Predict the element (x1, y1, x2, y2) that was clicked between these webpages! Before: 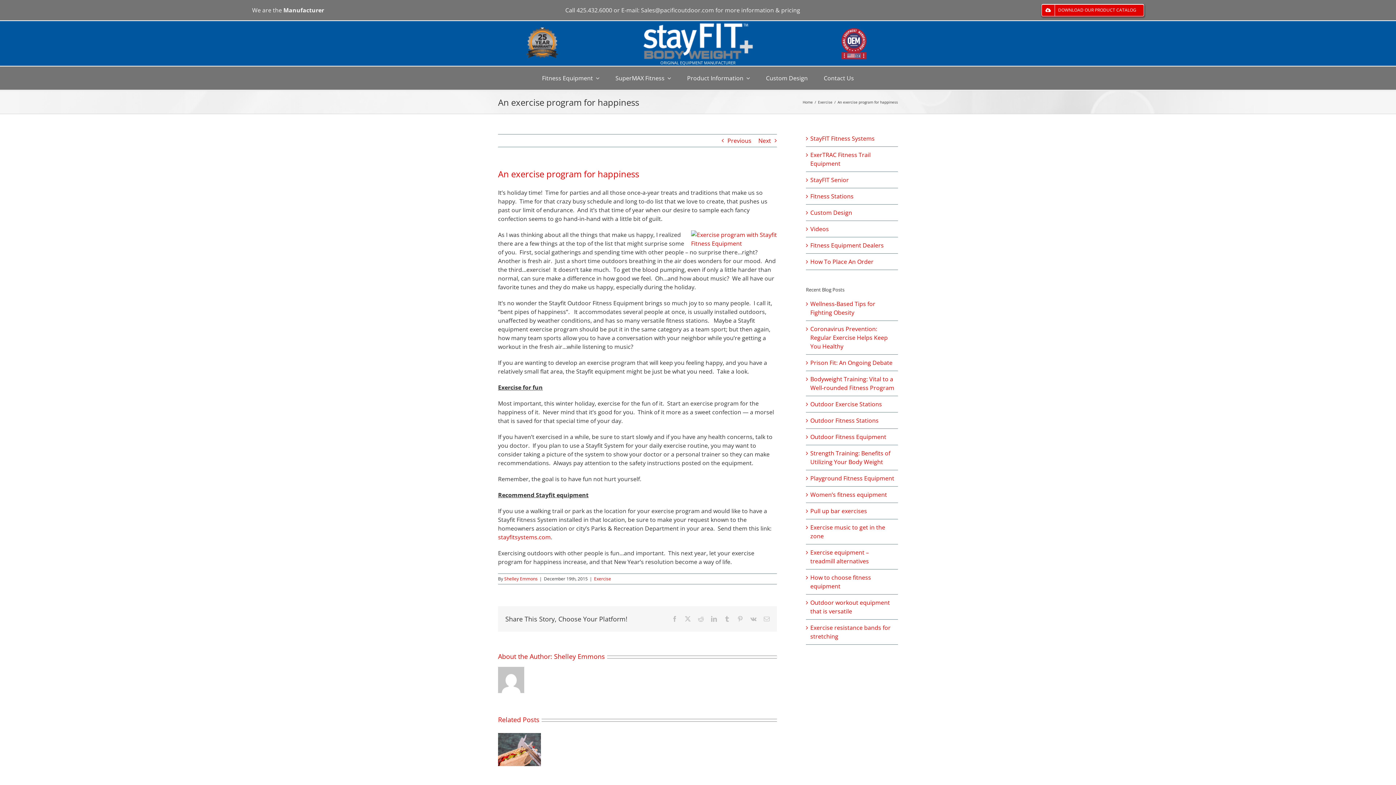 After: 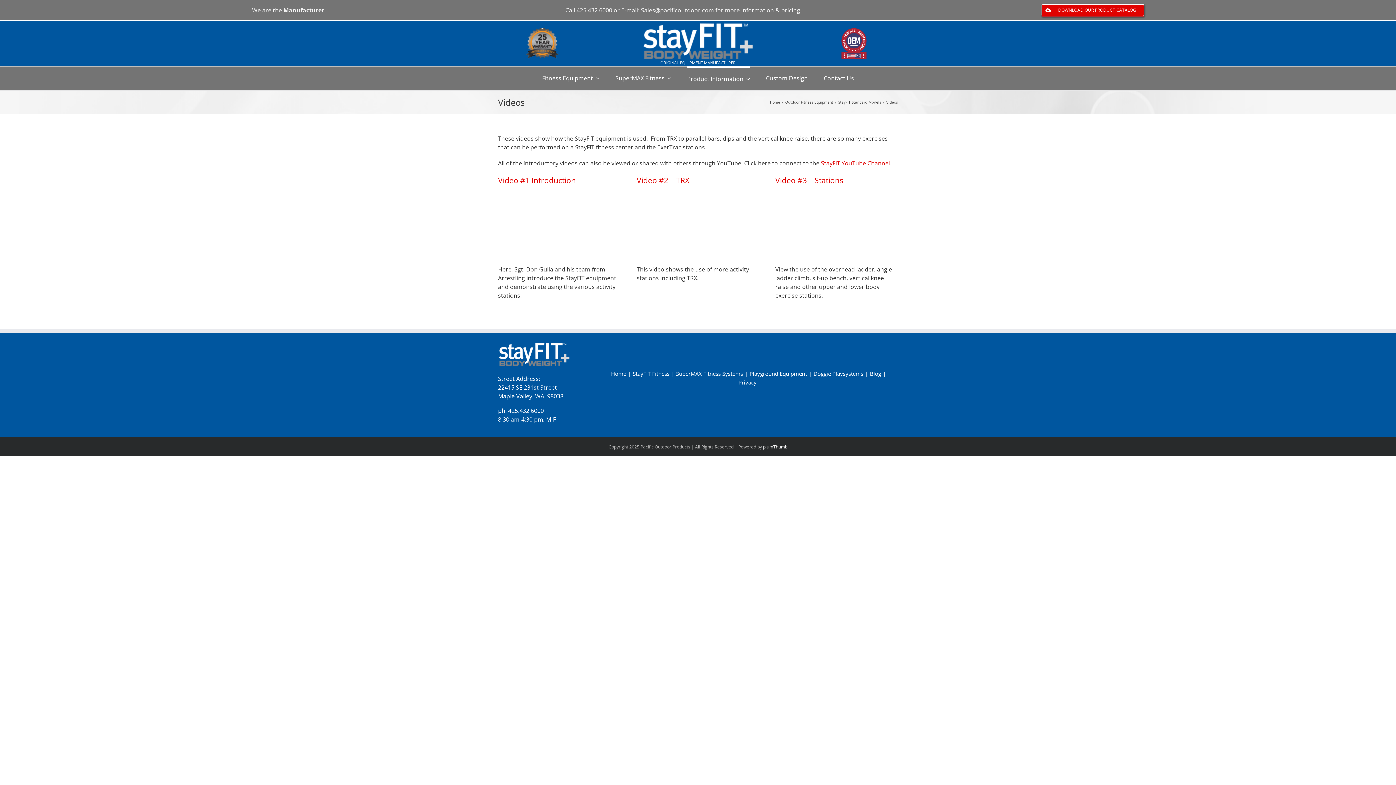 Action: label: Videos bbox: (810, 225, 829, 233)